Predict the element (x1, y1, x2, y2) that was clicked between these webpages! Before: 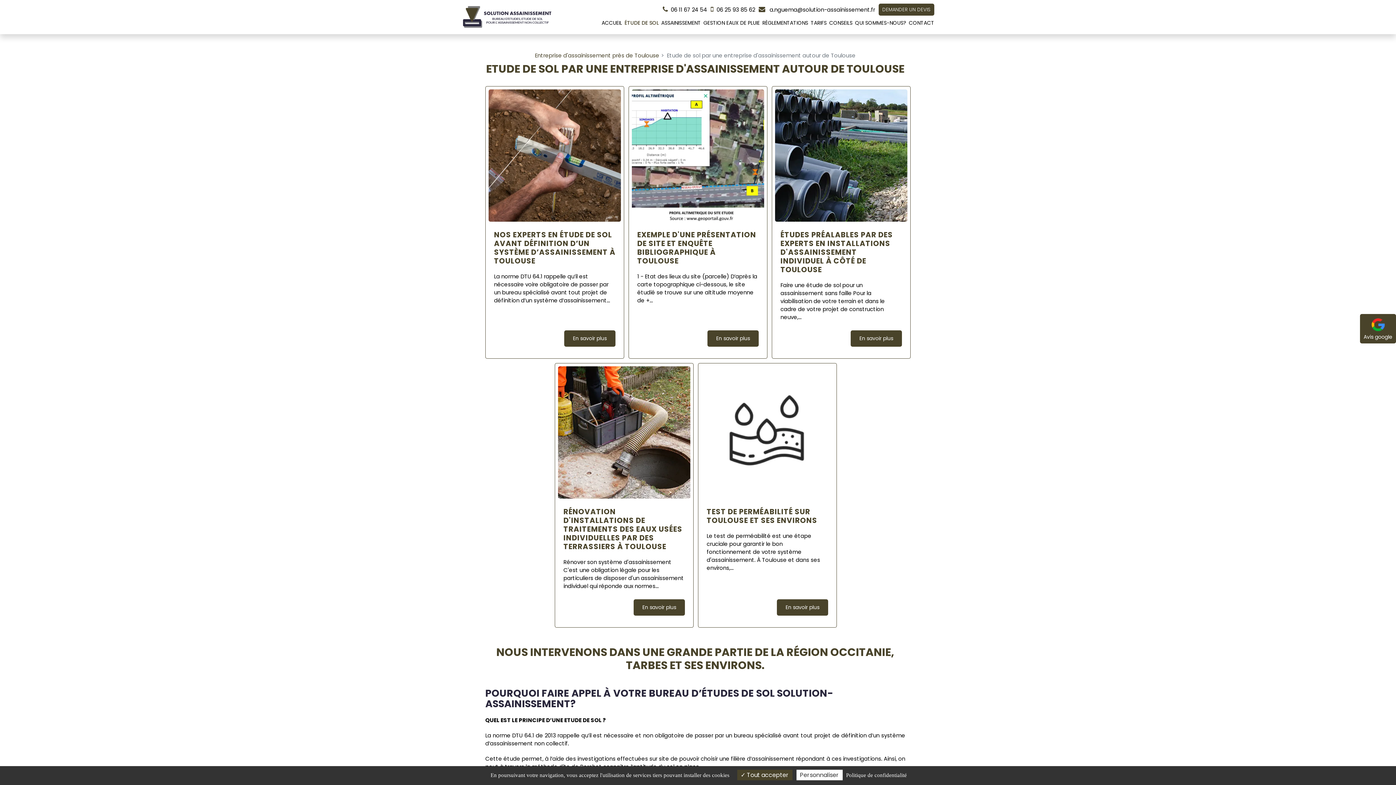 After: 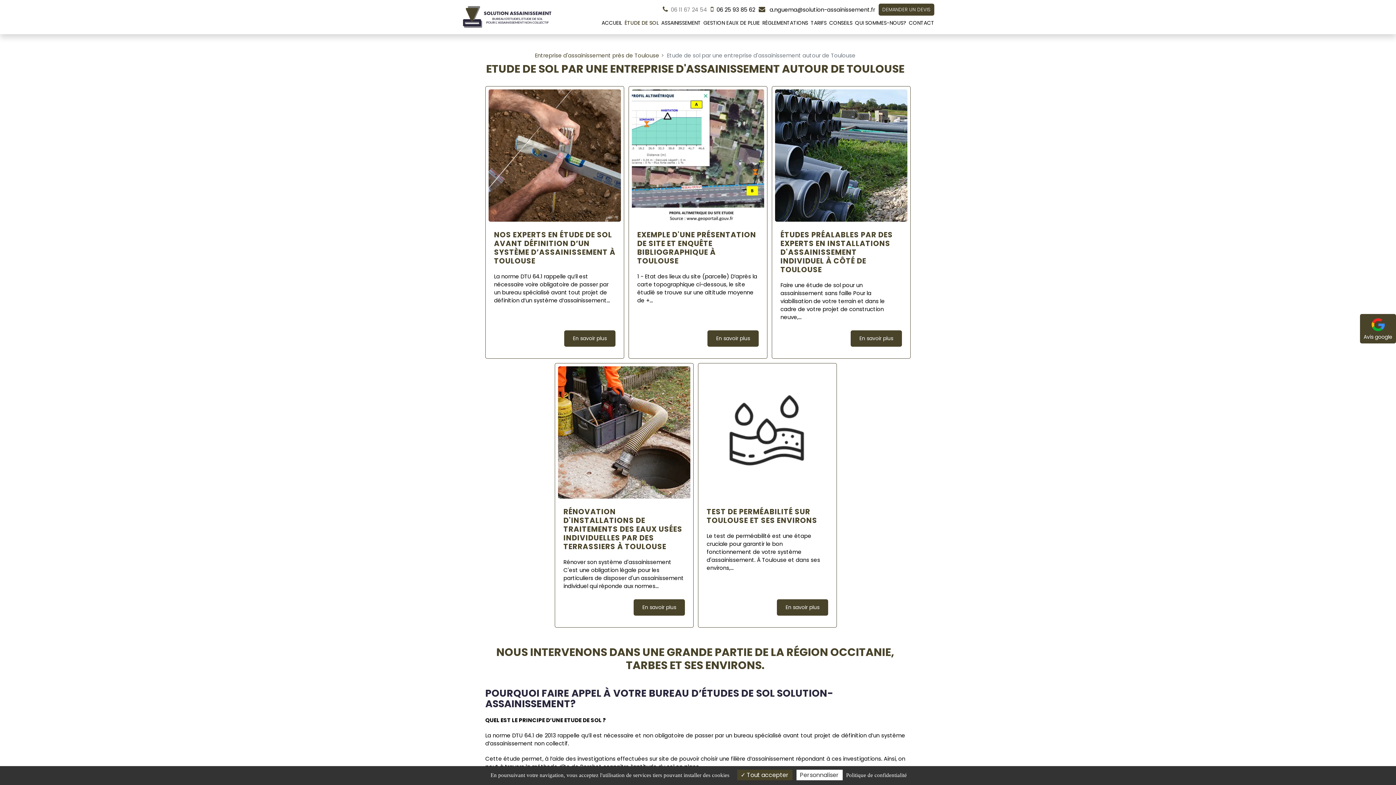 Action: label: 06 11 67 24 54 bbox: (662, 5, 707, 13)